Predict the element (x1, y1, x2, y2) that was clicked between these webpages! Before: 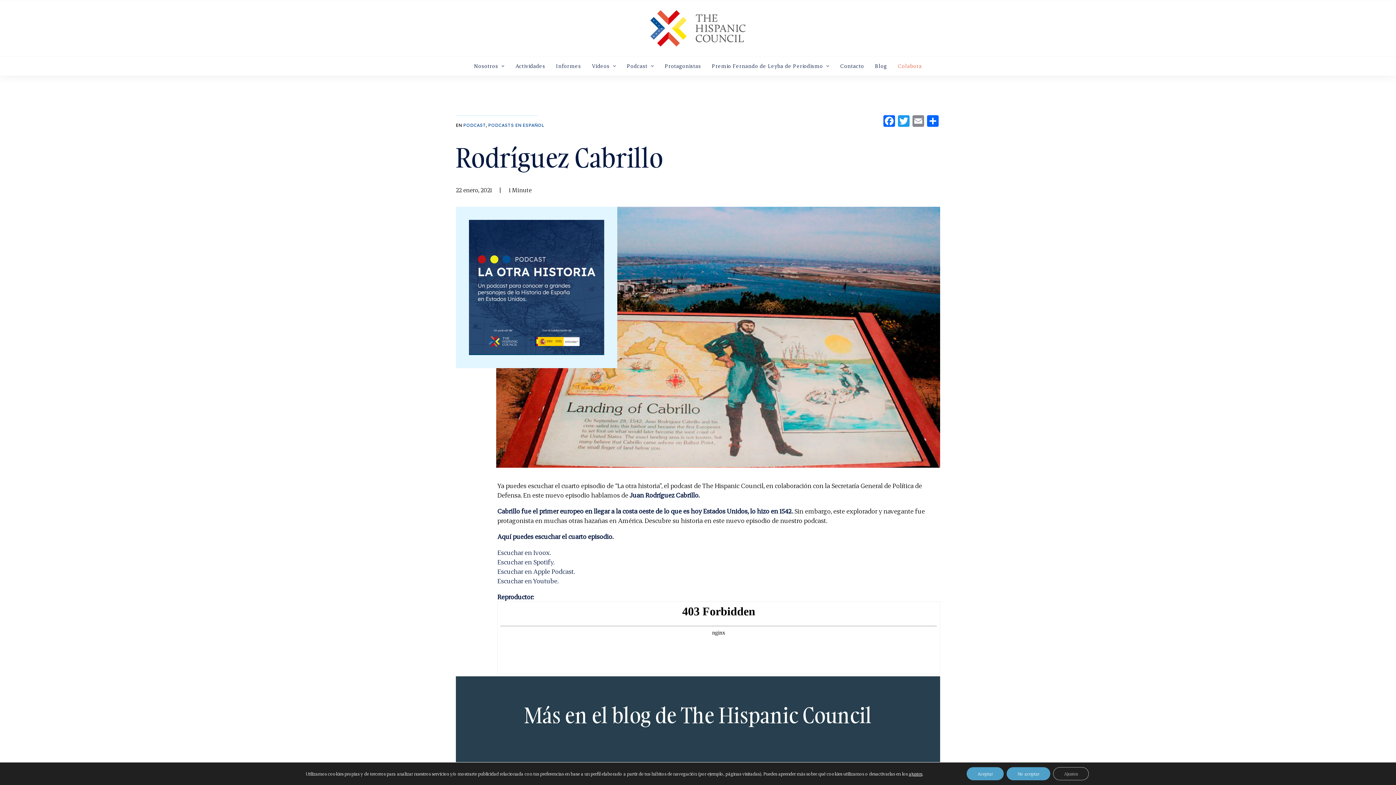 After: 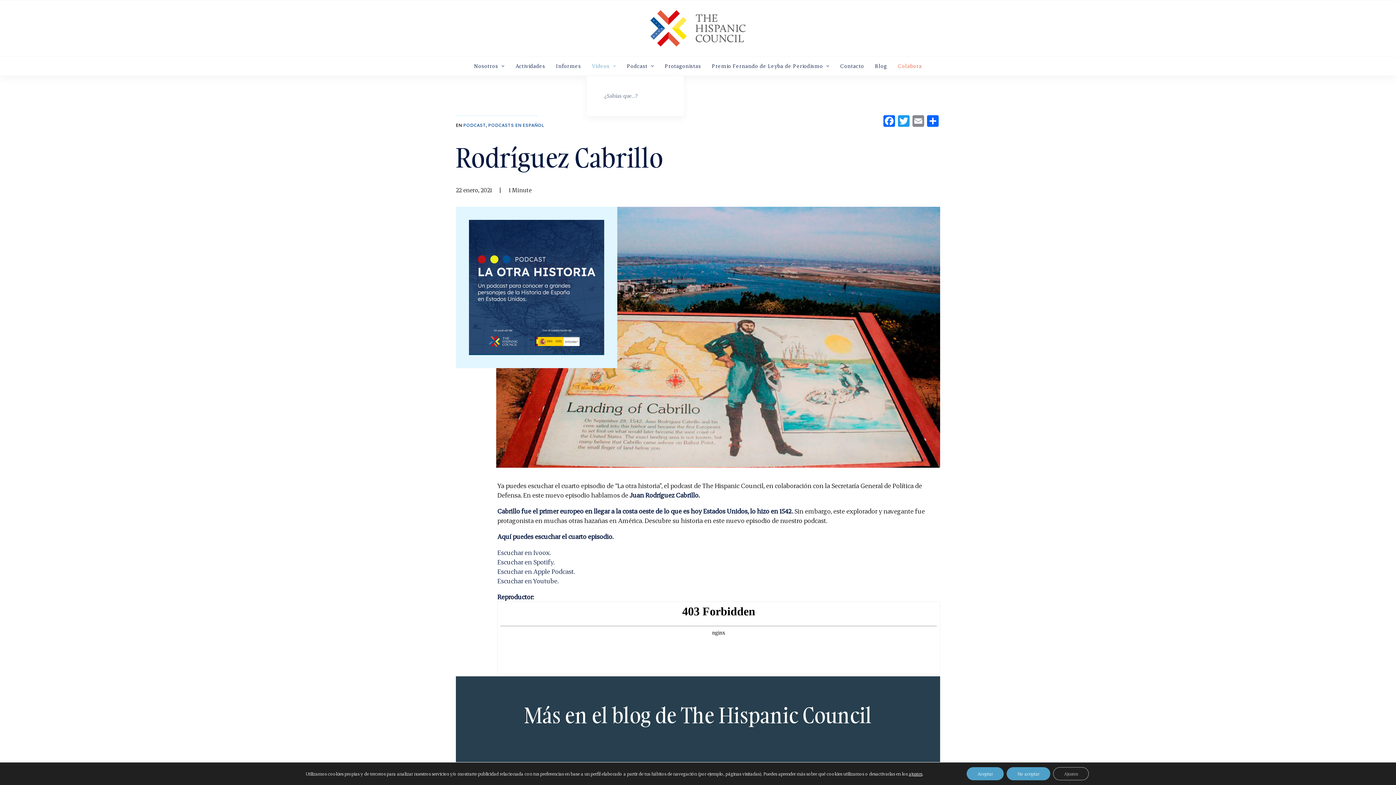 Action: label: Vídeos bbox: (587, 56, 620, 76)